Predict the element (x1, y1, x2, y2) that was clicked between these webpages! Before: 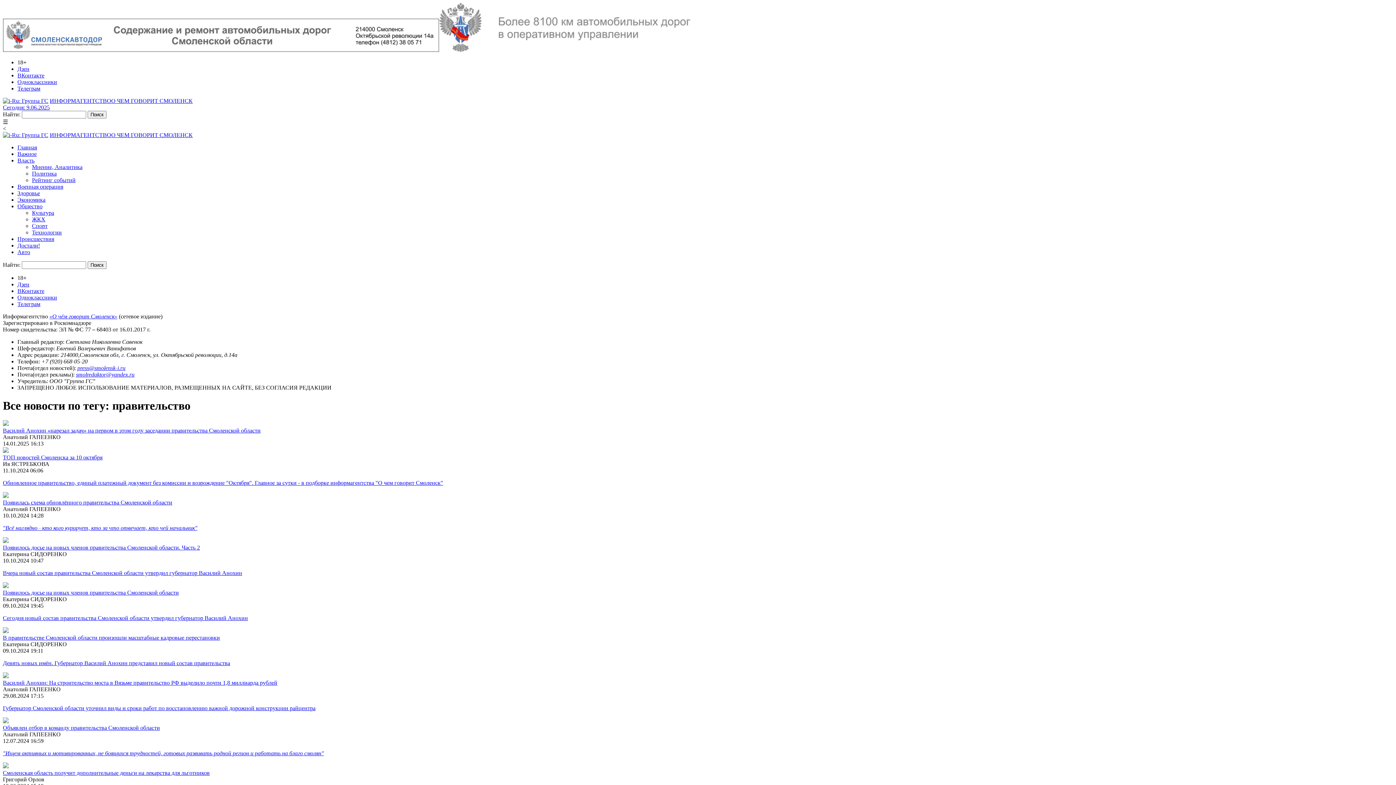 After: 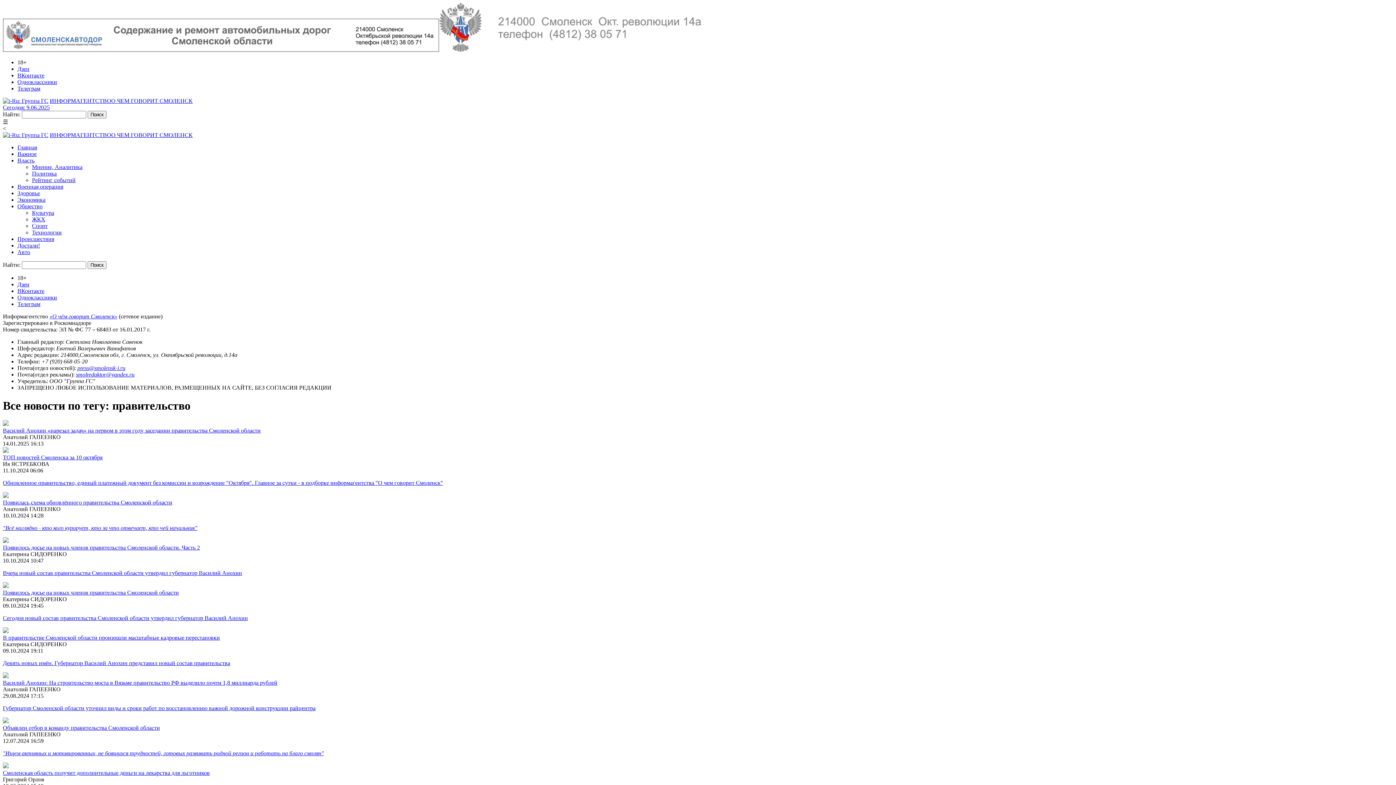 Action: bbox: (49, 313, 117, 319) label: «О чём говорит Смоленск»